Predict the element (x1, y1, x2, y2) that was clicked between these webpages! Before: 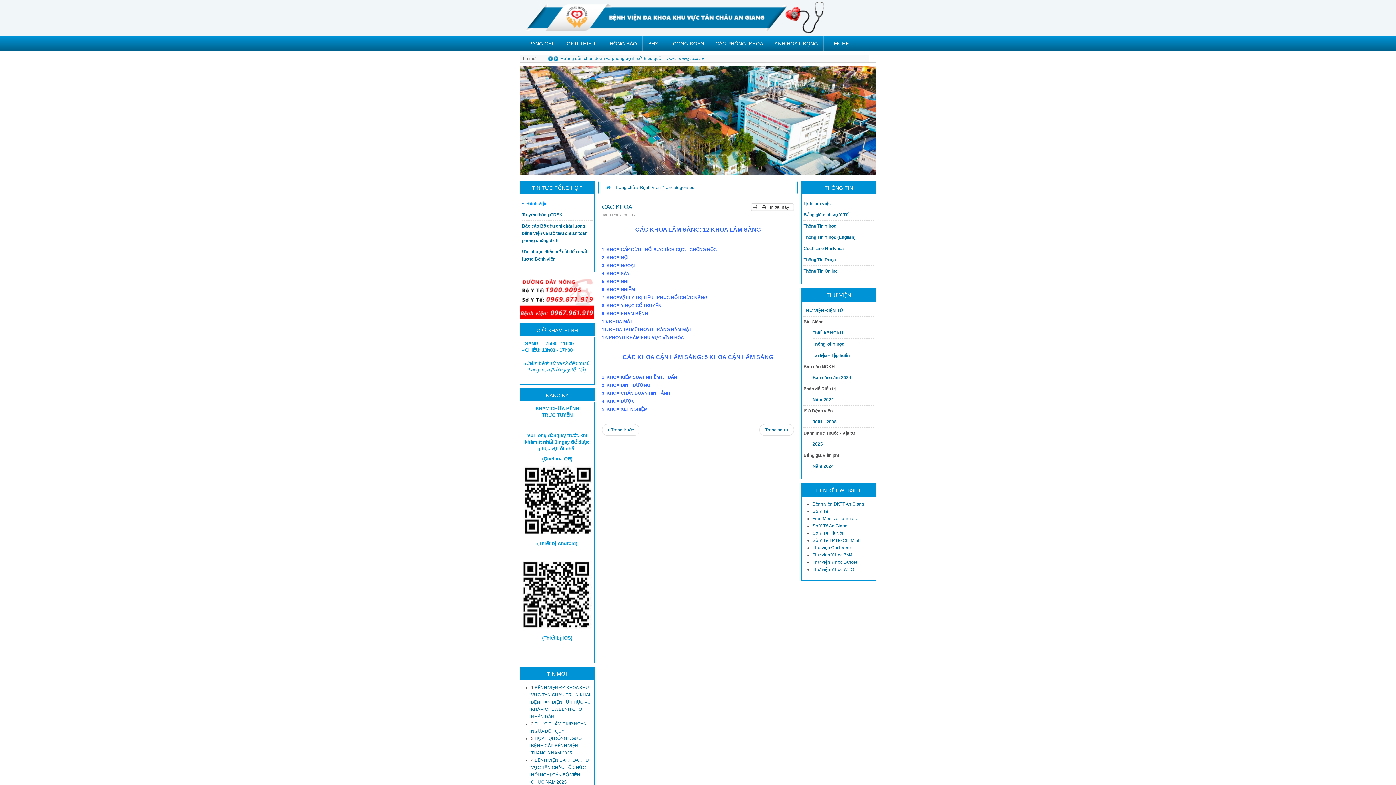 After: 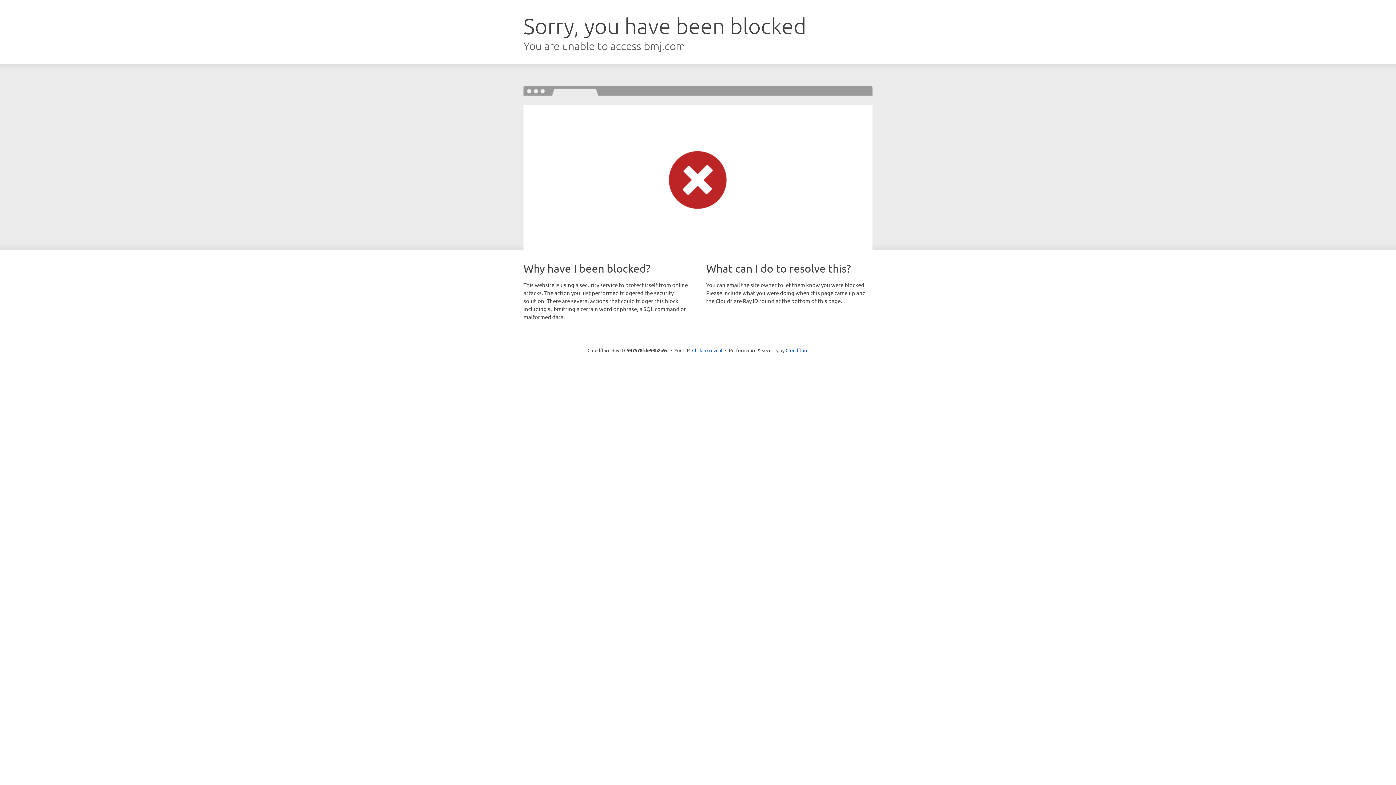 Action: bbox: (812, 552, 852, 557) label: Thư viện Y học BMJ